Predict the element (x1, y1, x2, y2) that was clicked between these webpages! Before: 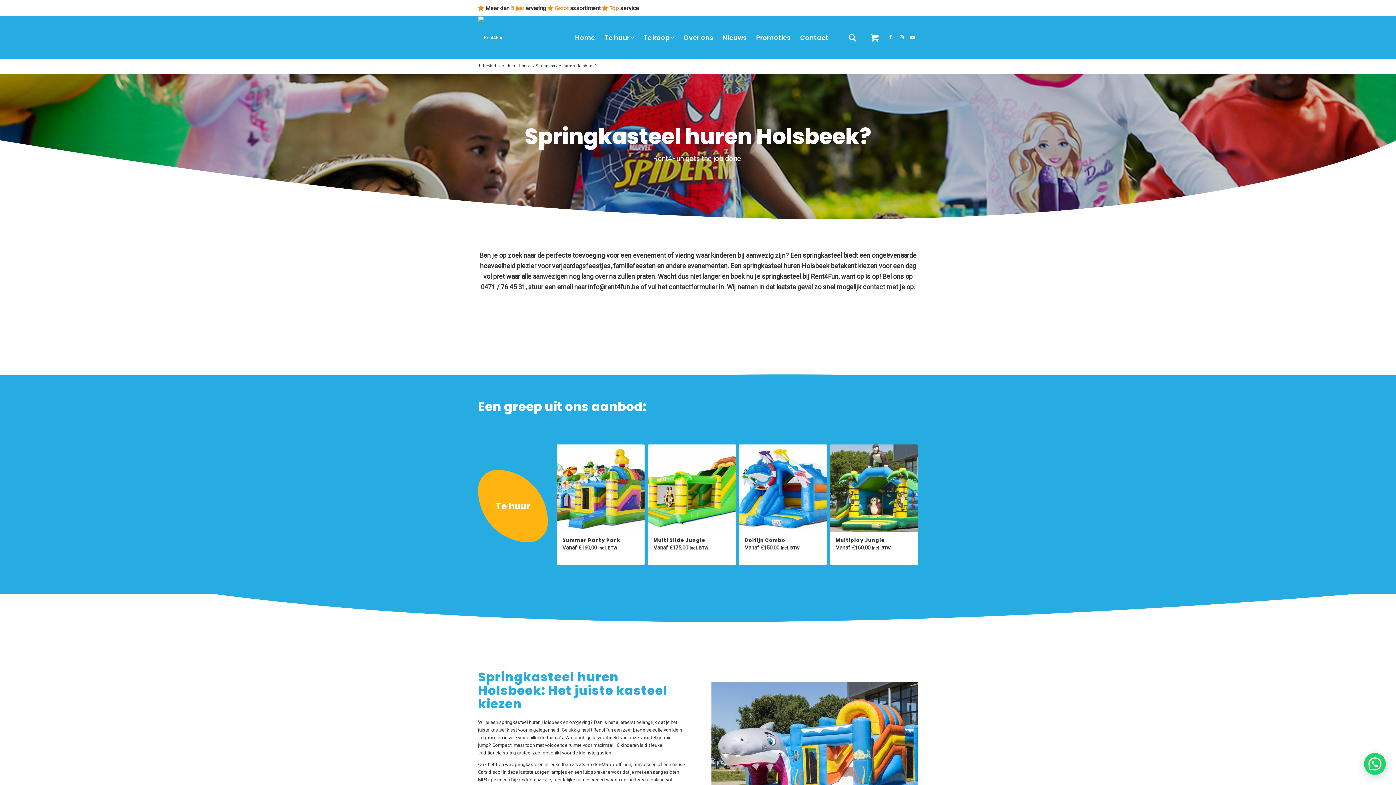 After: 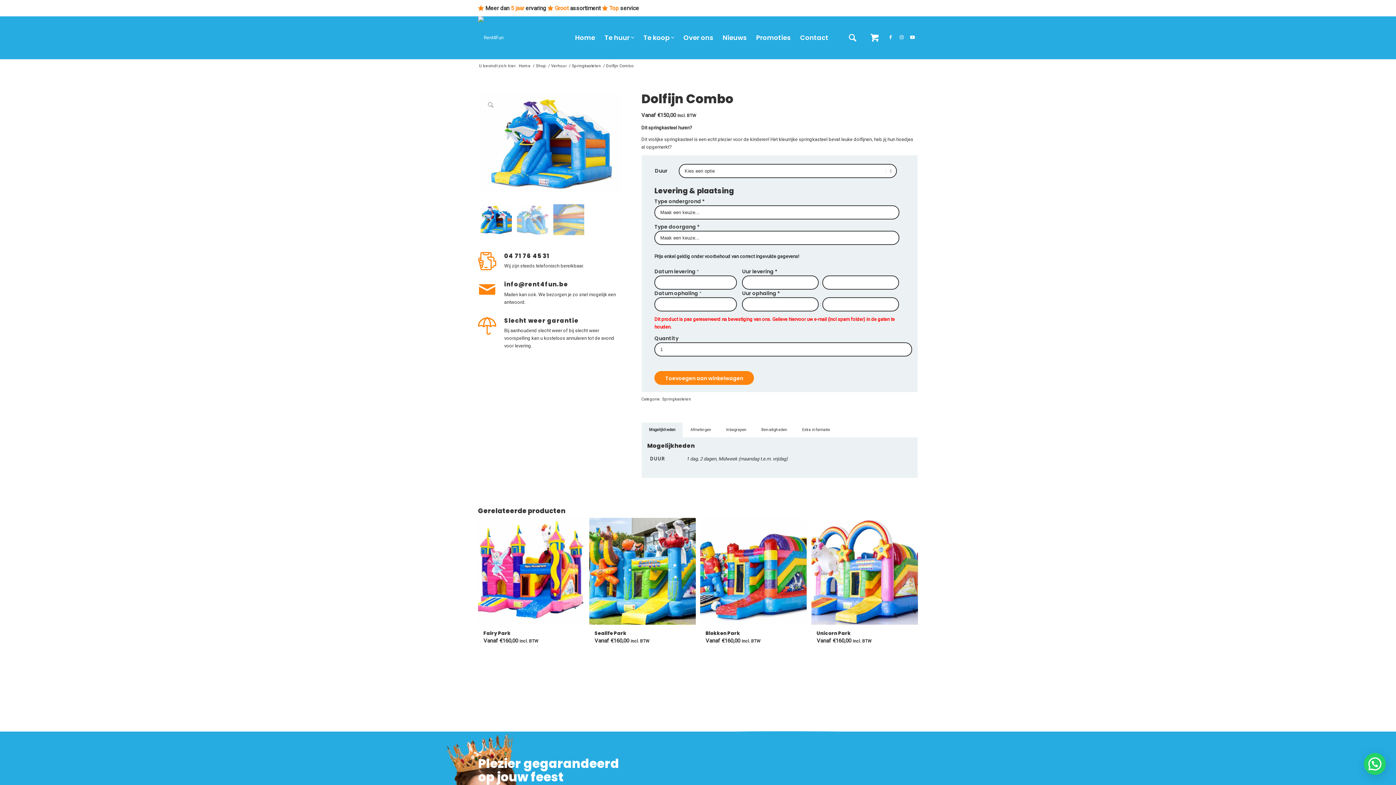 Action: bbox: (739, 444, 826, 565) label: Dolfijn Combo
Vanaf €150,00 incl. BTW